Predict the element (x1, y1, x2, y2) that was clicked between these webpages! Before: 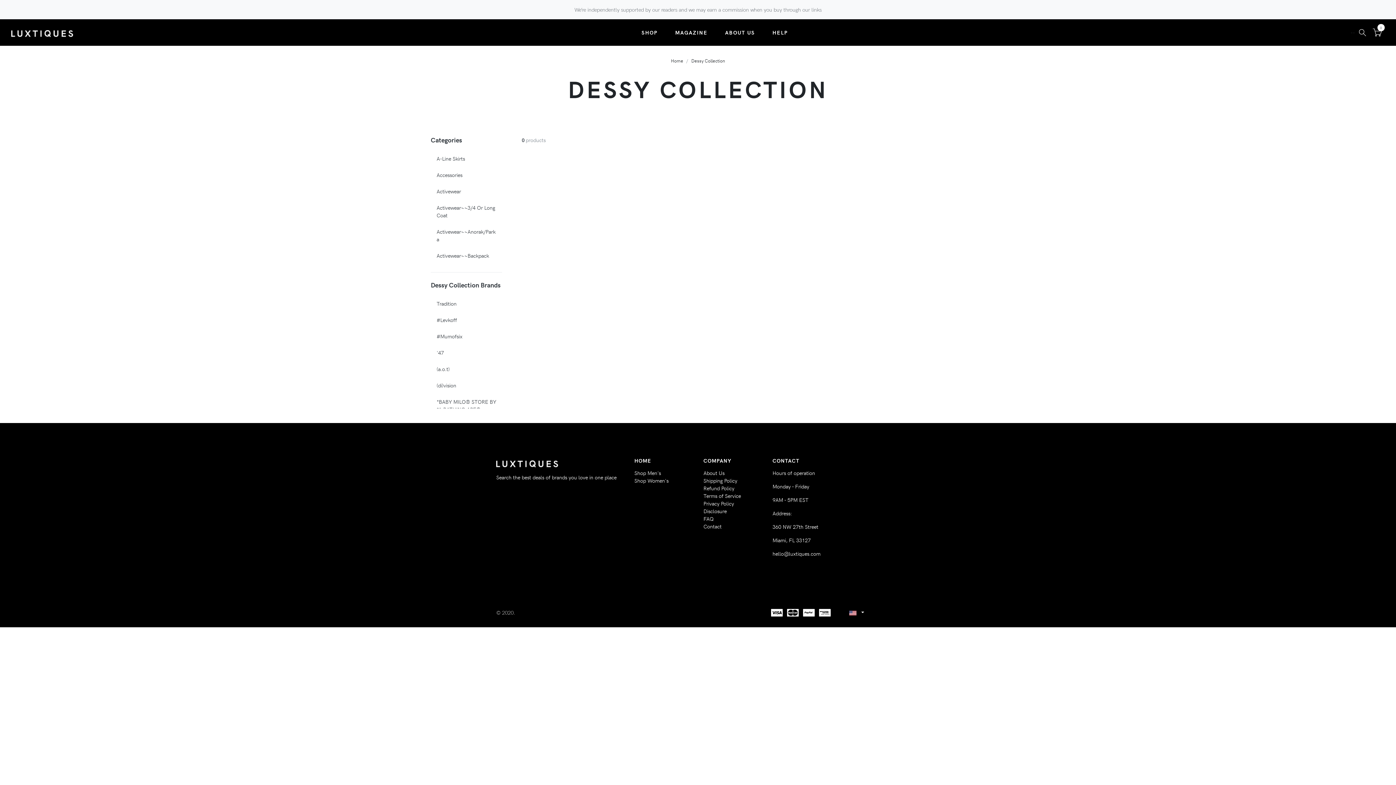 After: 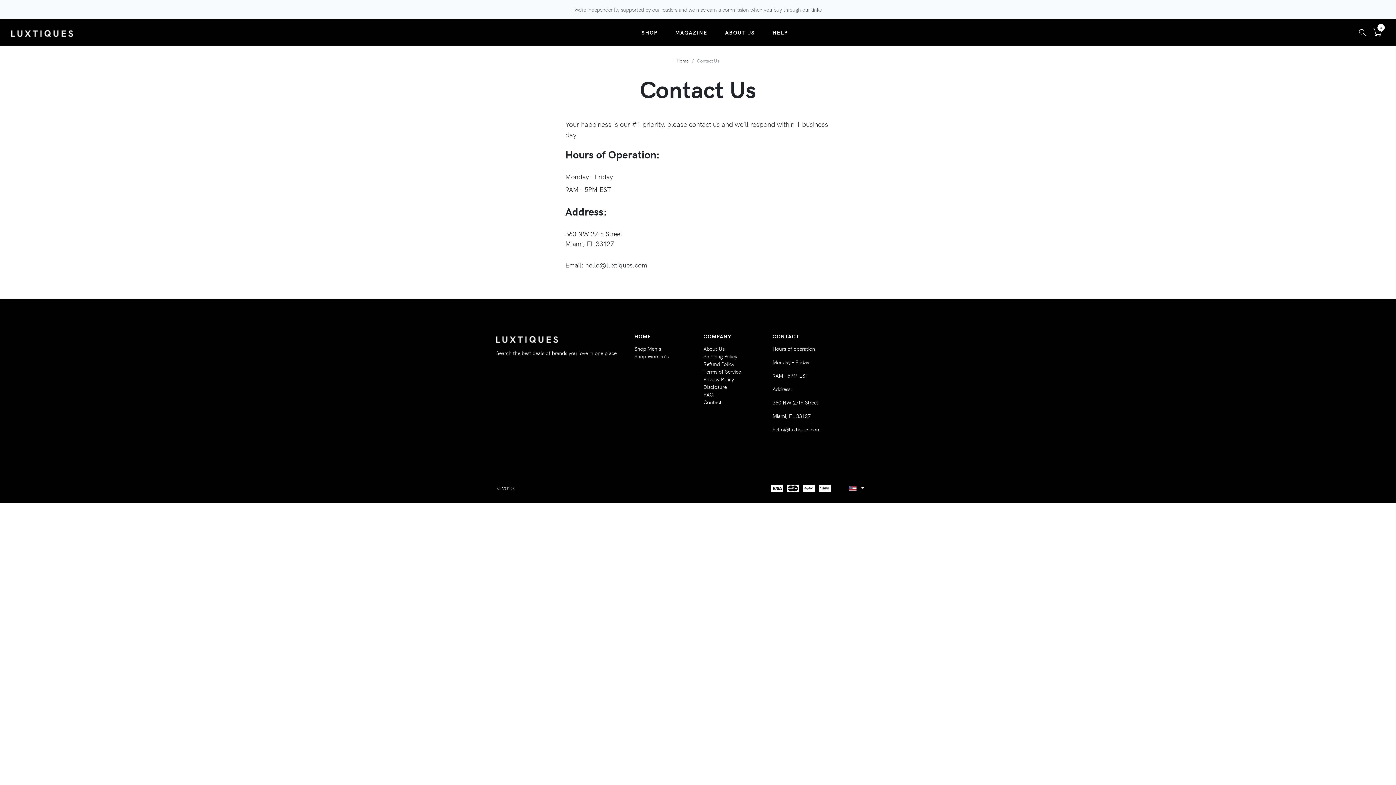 Action: bbox: (703, 522, 721, 530) label: Contact